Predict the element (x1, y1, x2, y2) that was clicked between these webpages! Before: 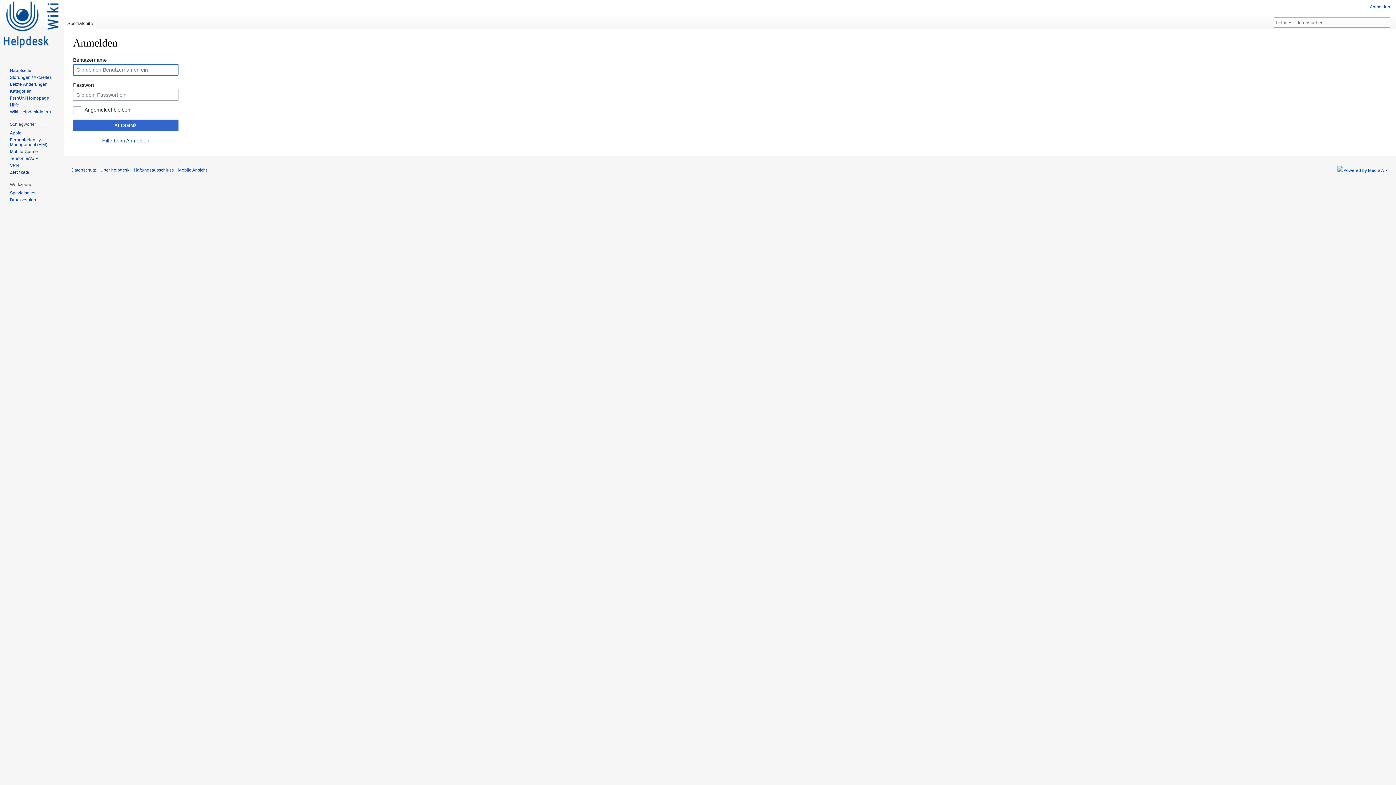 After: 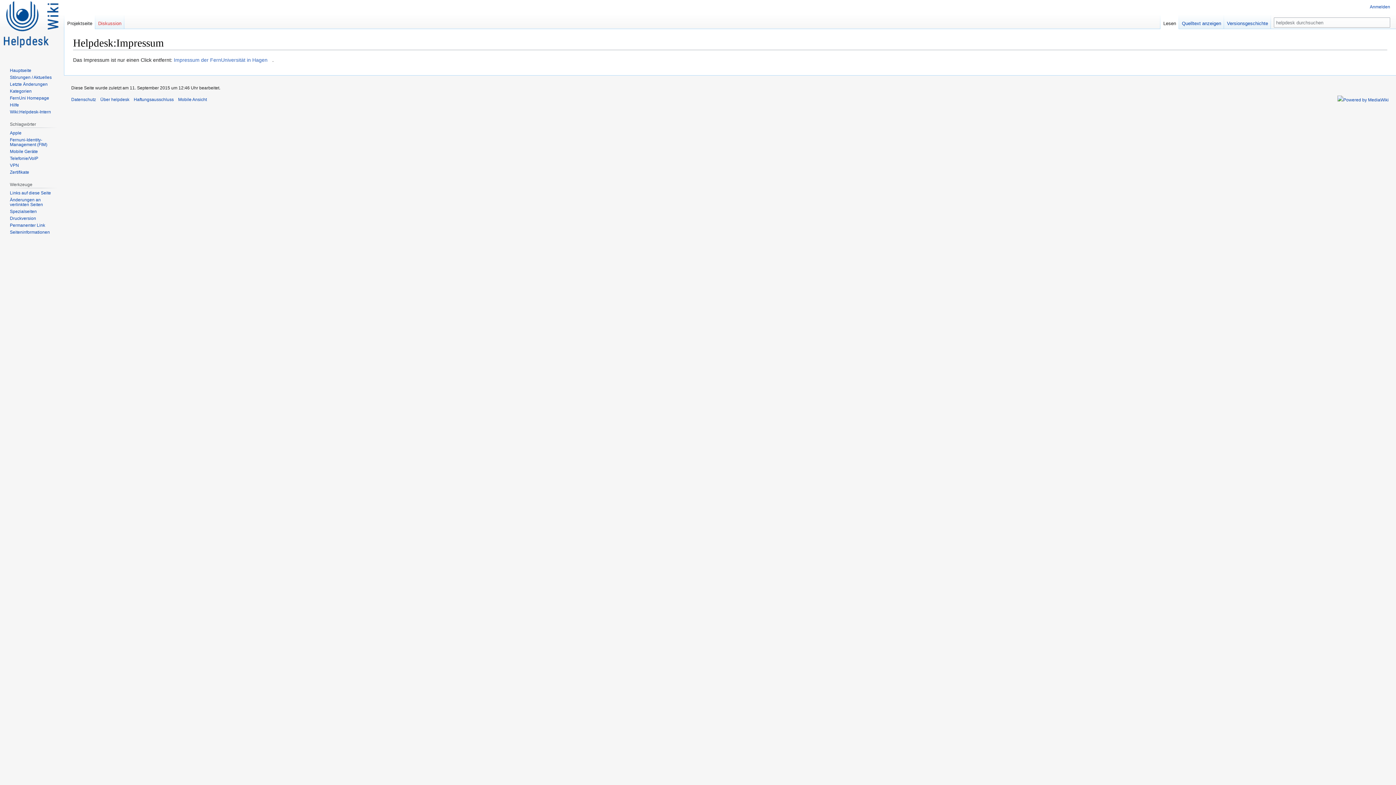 Action: label: Haftungsausschluss bbox: (133, 167, 173, 172)